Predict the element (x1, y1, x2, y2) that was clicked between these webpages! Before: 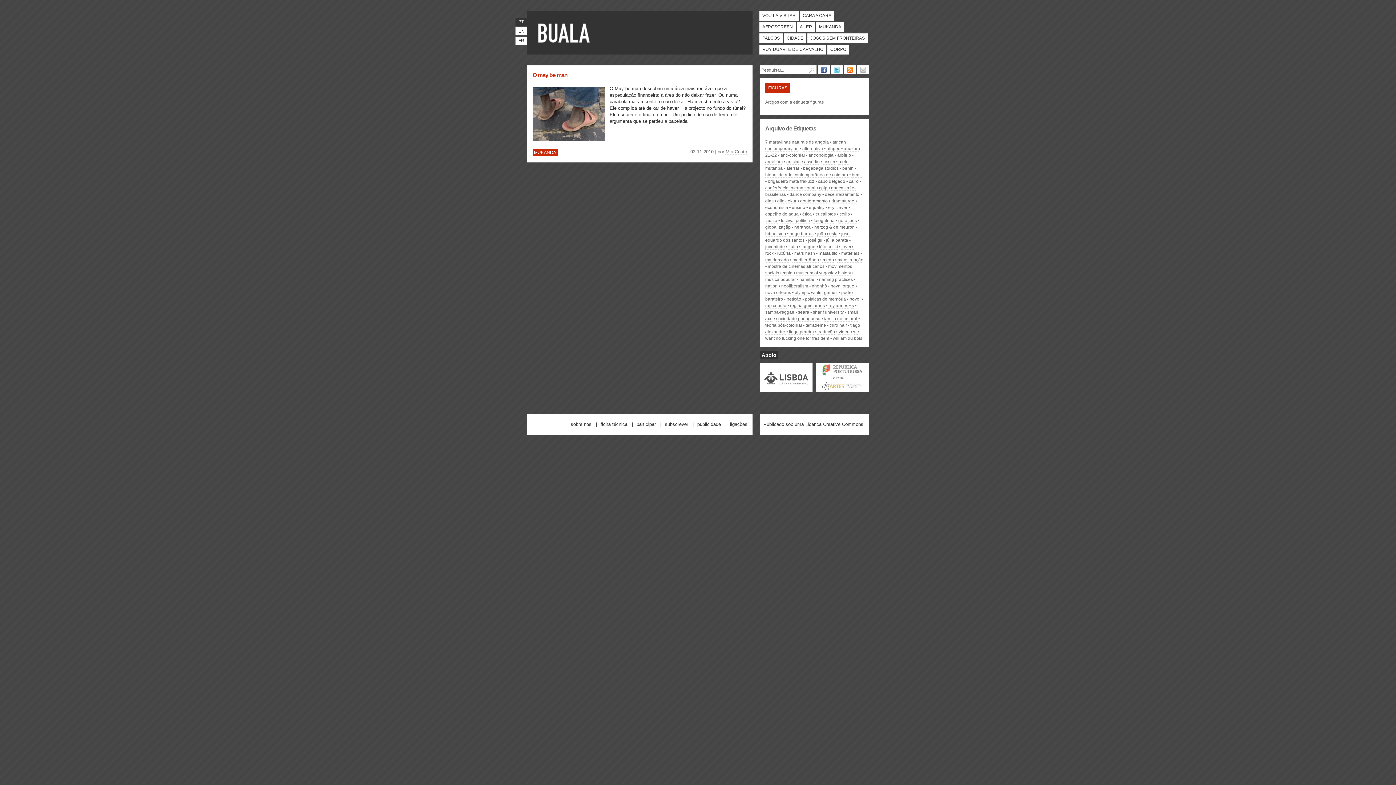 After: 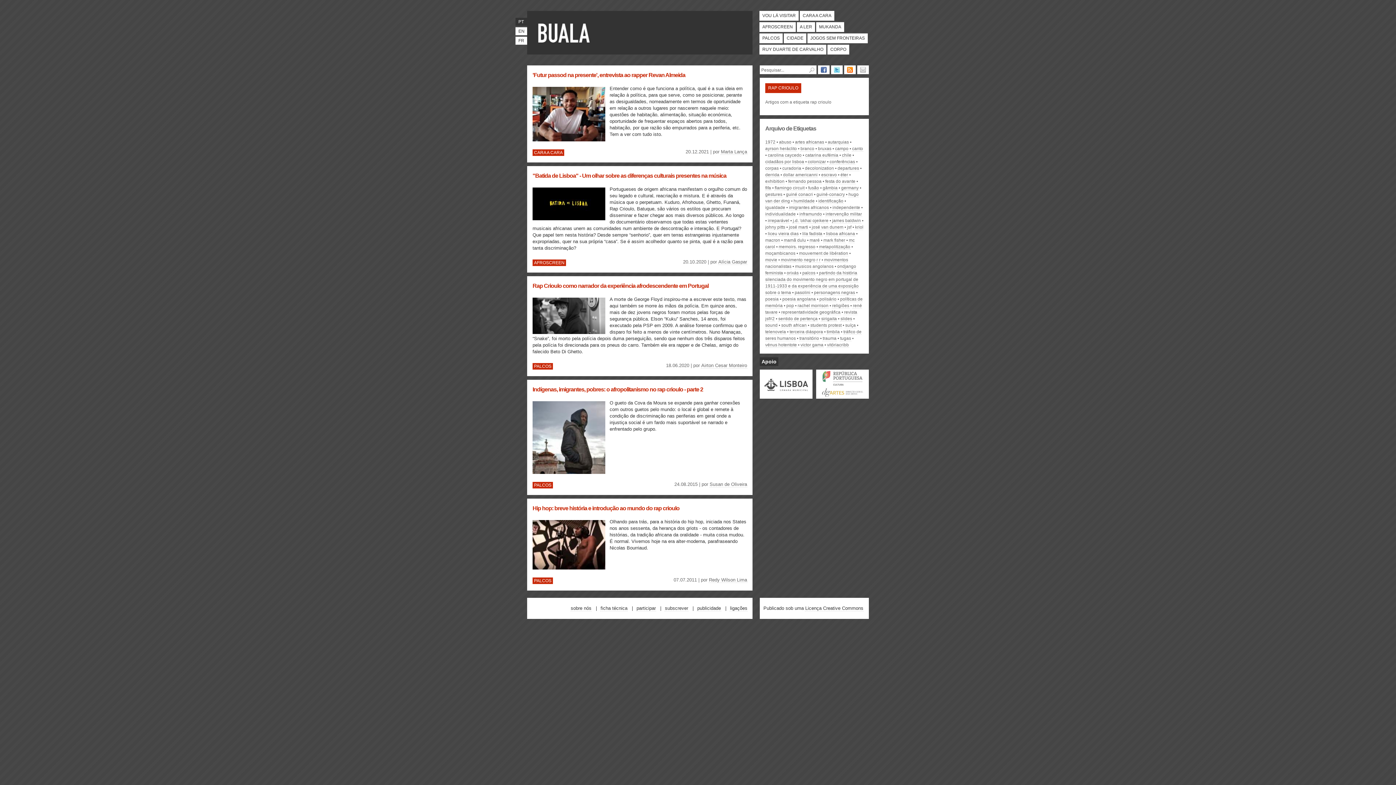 Action: bbox: (765, 303, 786, 308) label: rap crioulo